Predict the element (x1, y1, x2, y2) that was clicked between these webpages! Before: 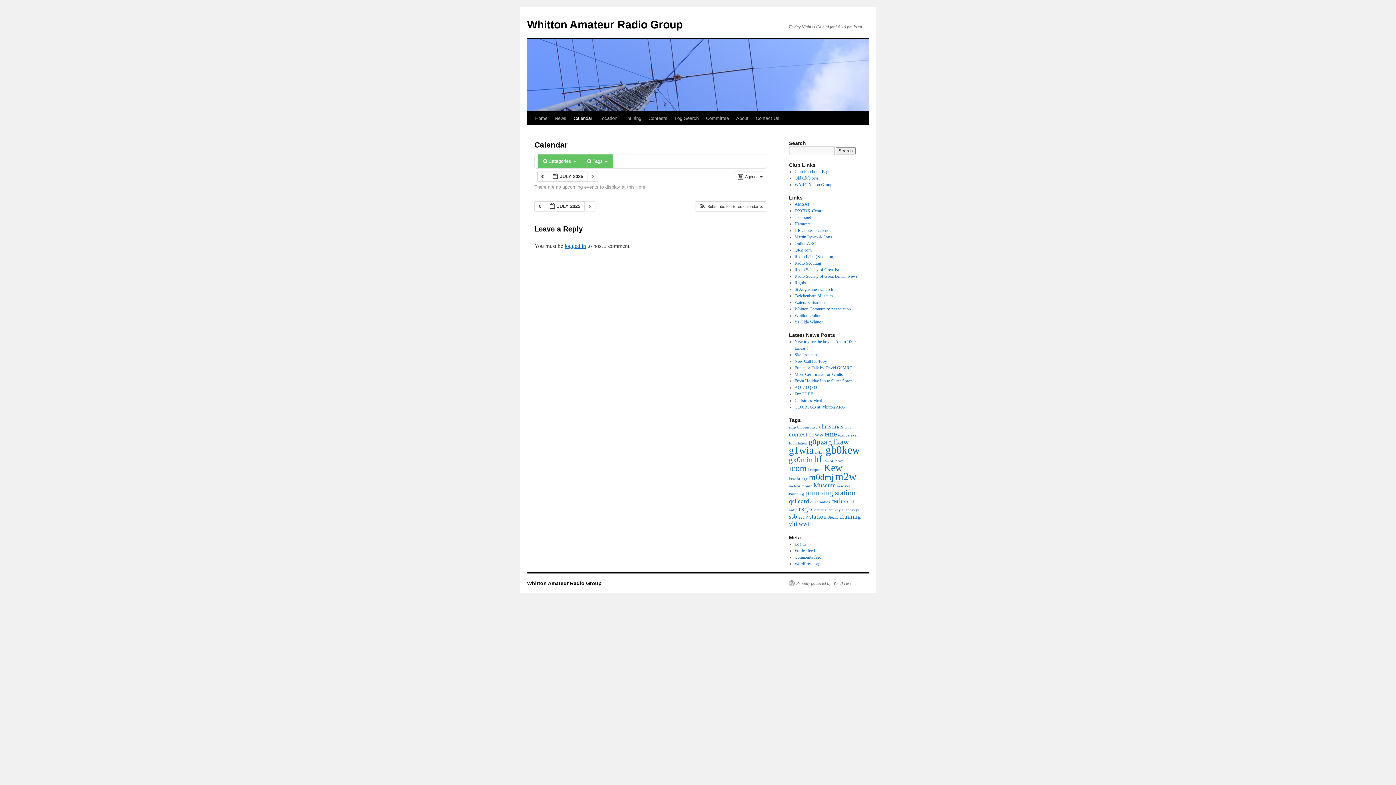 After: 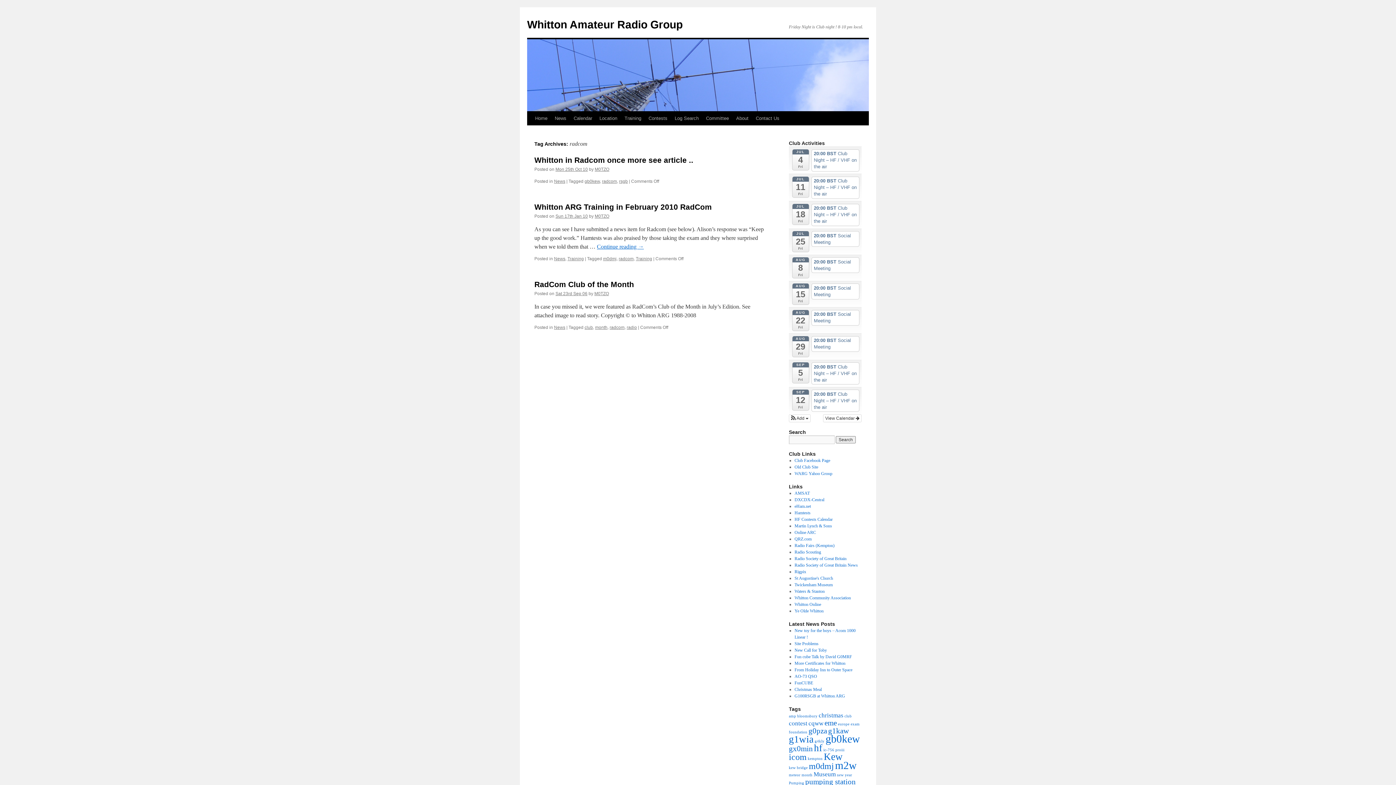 Action: bbox: (831, 496, 854, 505) label: radcom (3 items)